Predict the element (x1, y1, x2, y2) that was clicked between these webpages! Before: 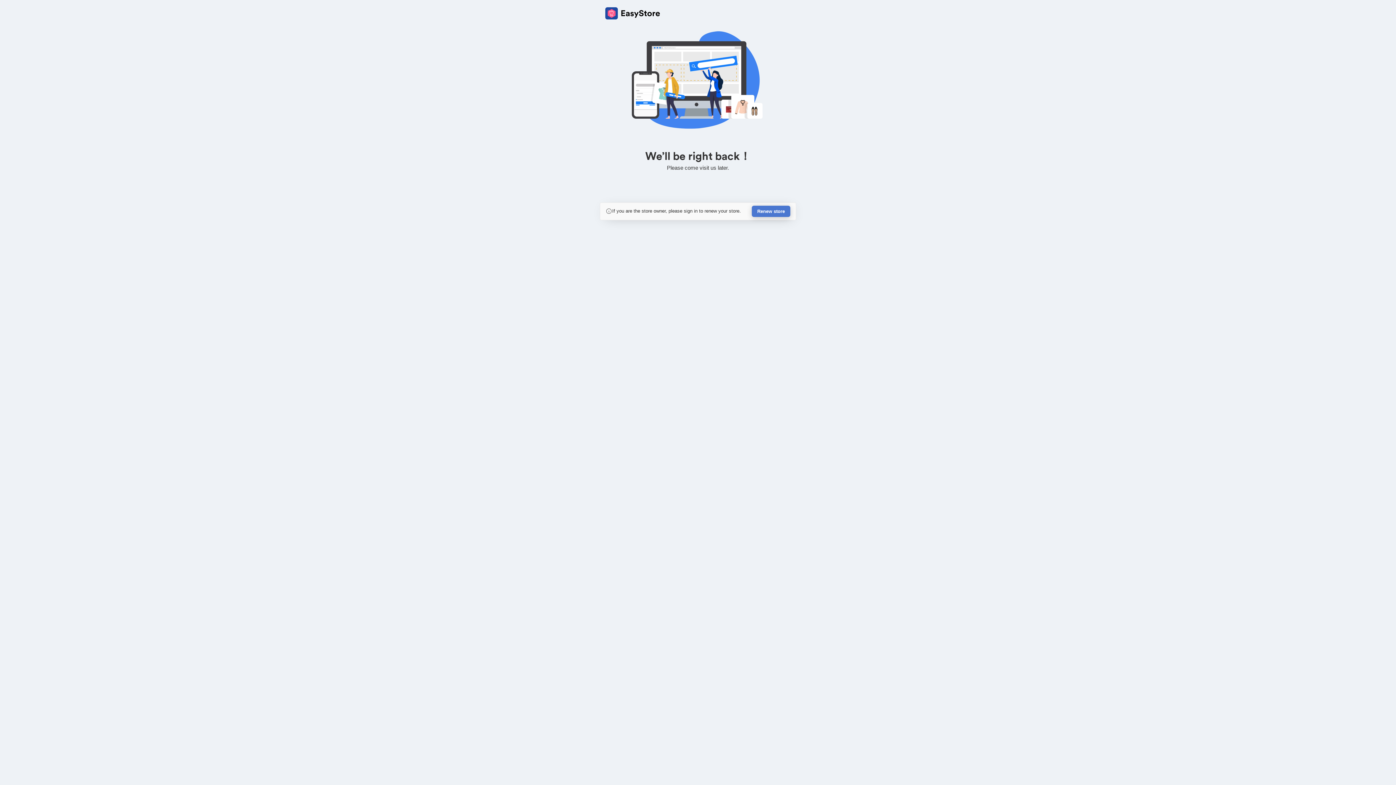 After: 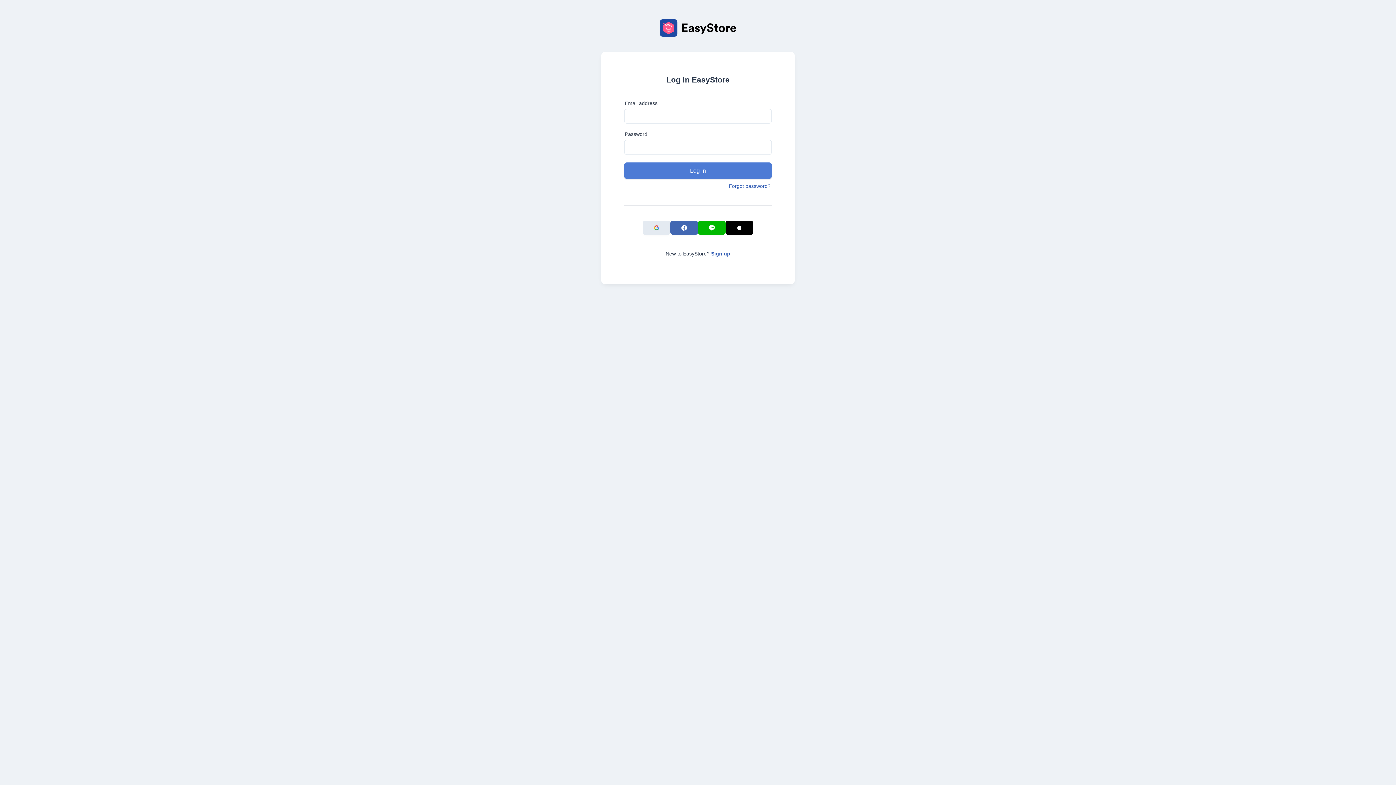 Action: bbox: (752, 205, 790, 217) label: Renew store